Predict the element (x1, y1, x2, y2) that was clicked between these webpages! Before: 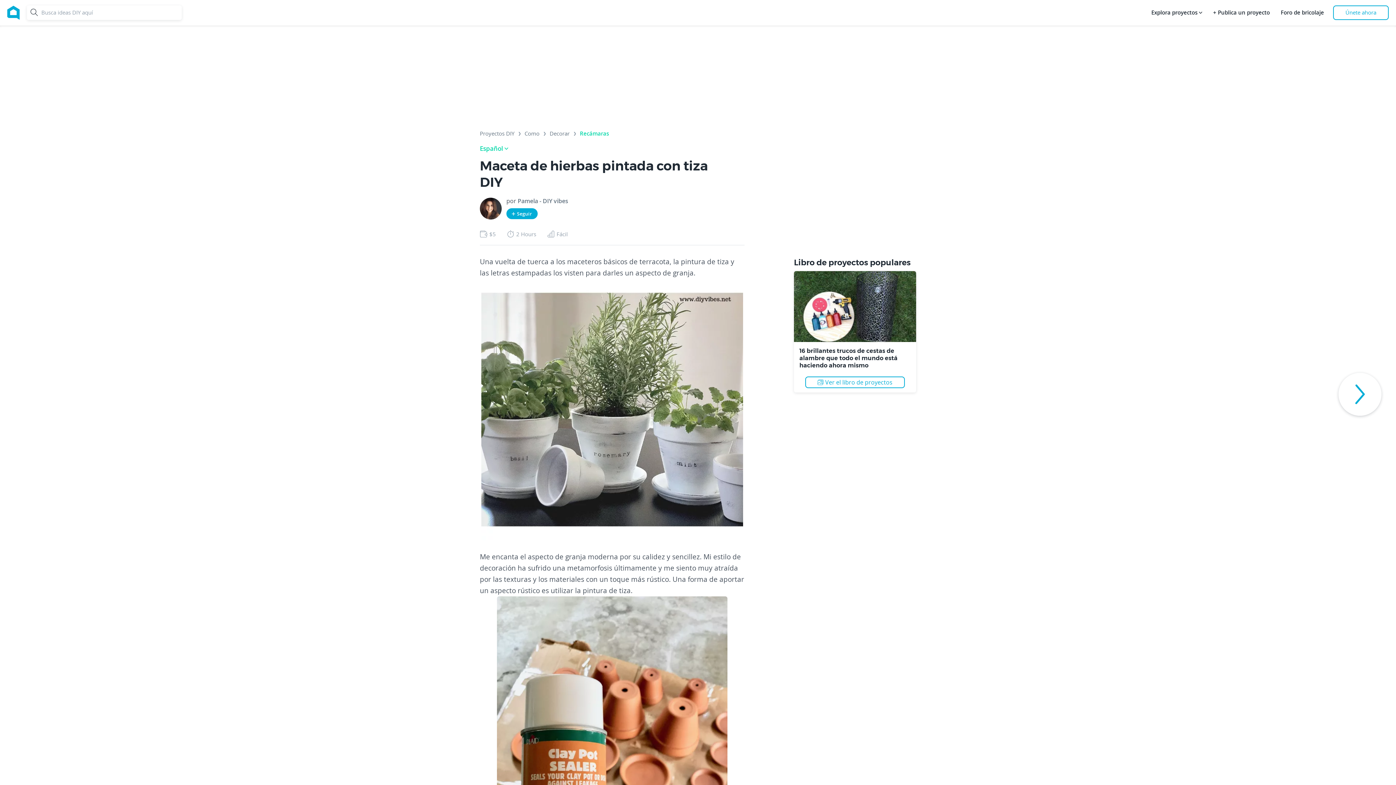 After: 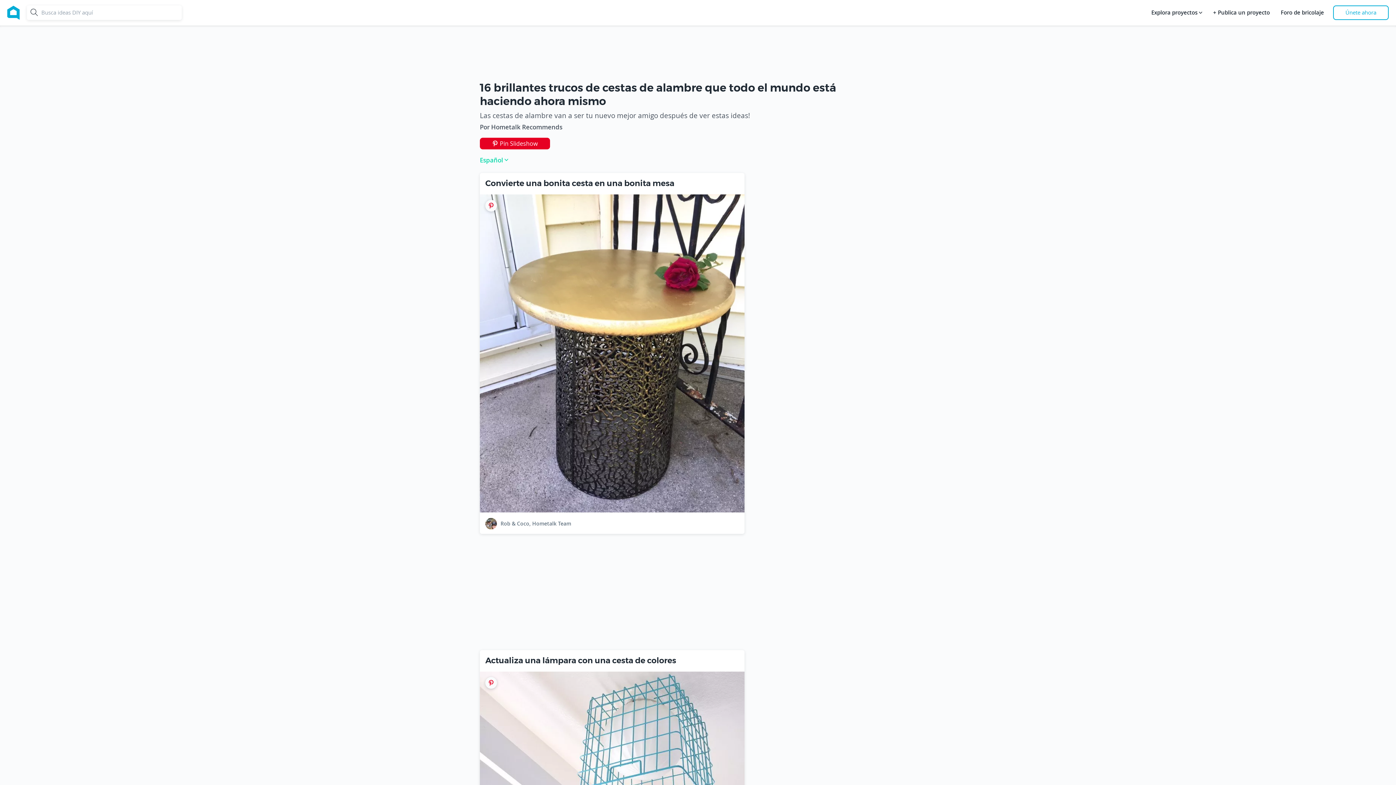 Action: bbox: (794, 305, 916, 312)